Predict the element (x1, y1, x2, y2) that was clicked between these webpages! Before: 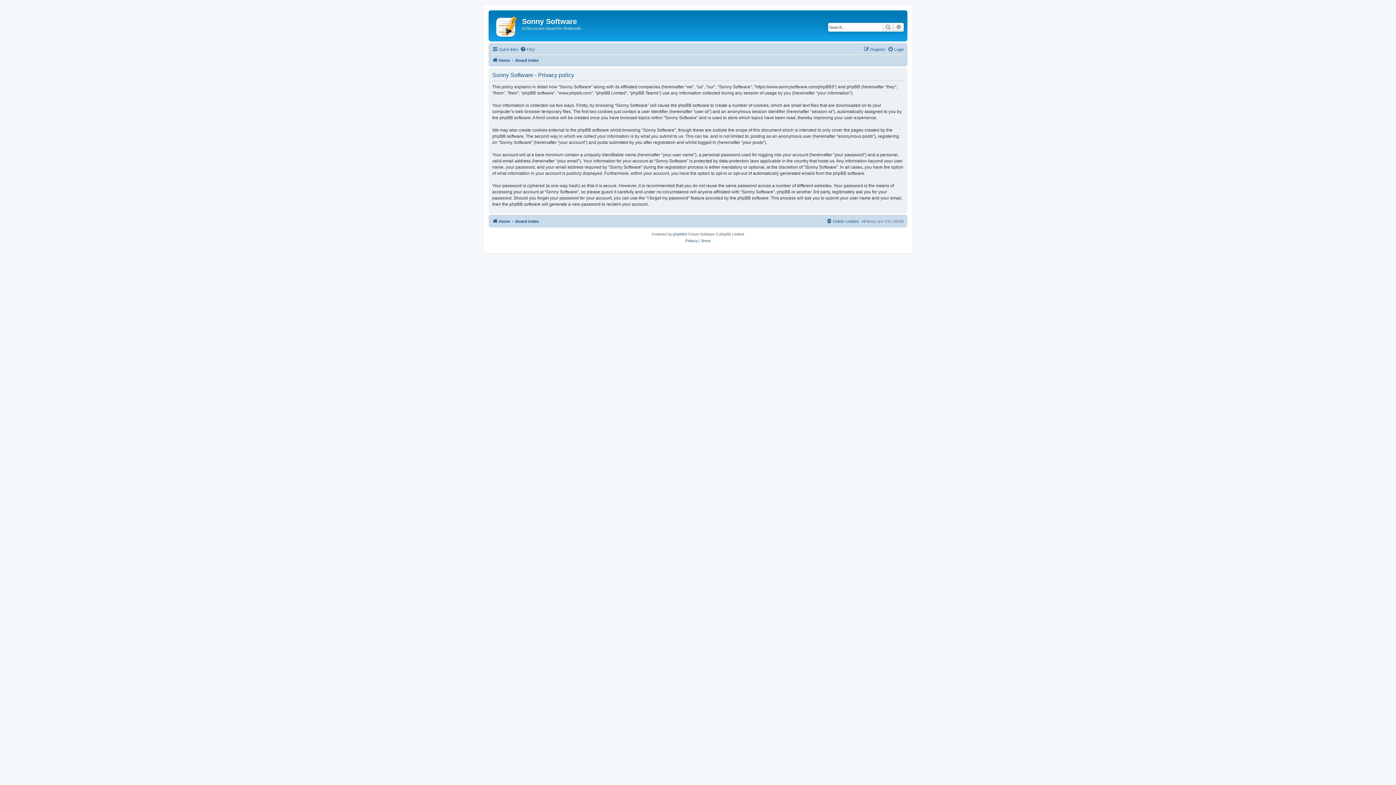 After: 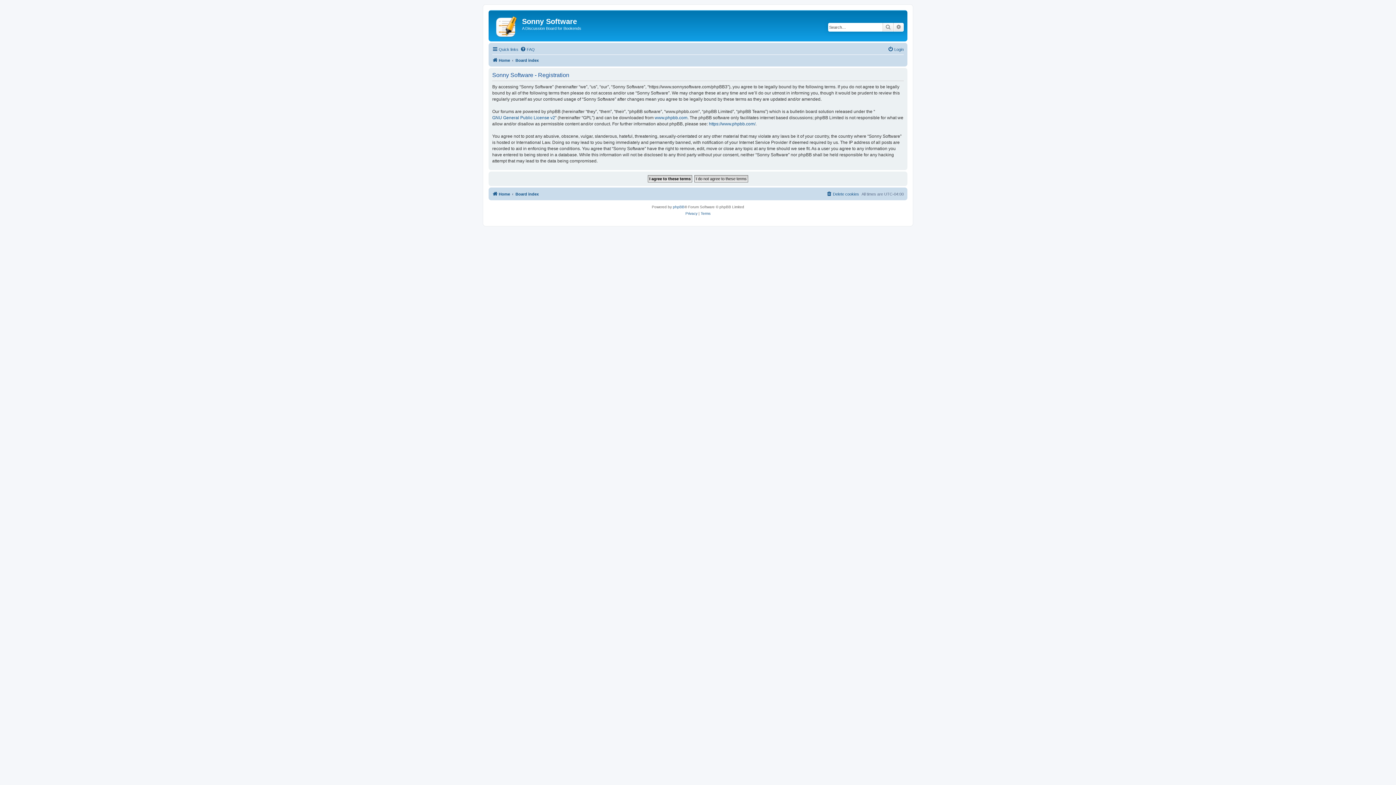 Action: bbox: (864, 45, 885, 53) label: Register